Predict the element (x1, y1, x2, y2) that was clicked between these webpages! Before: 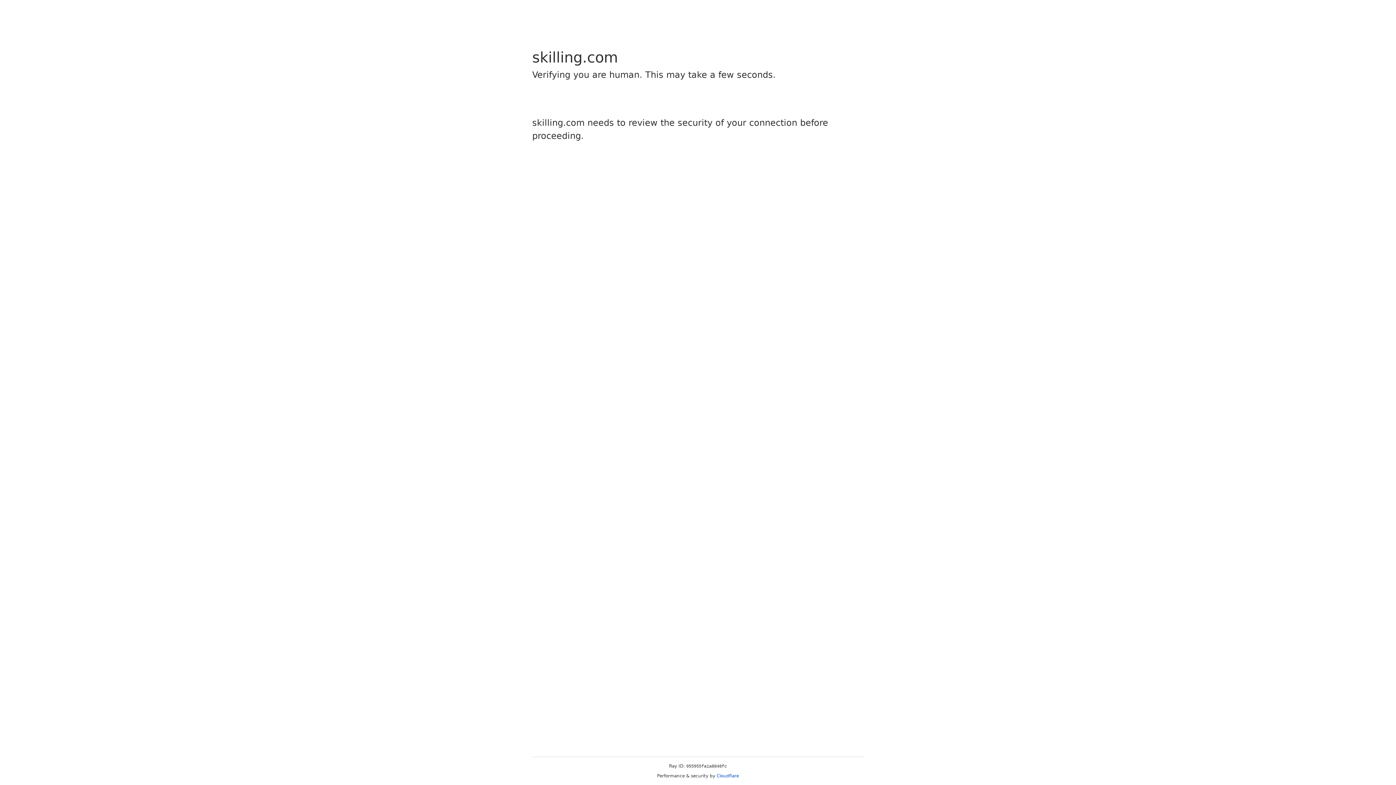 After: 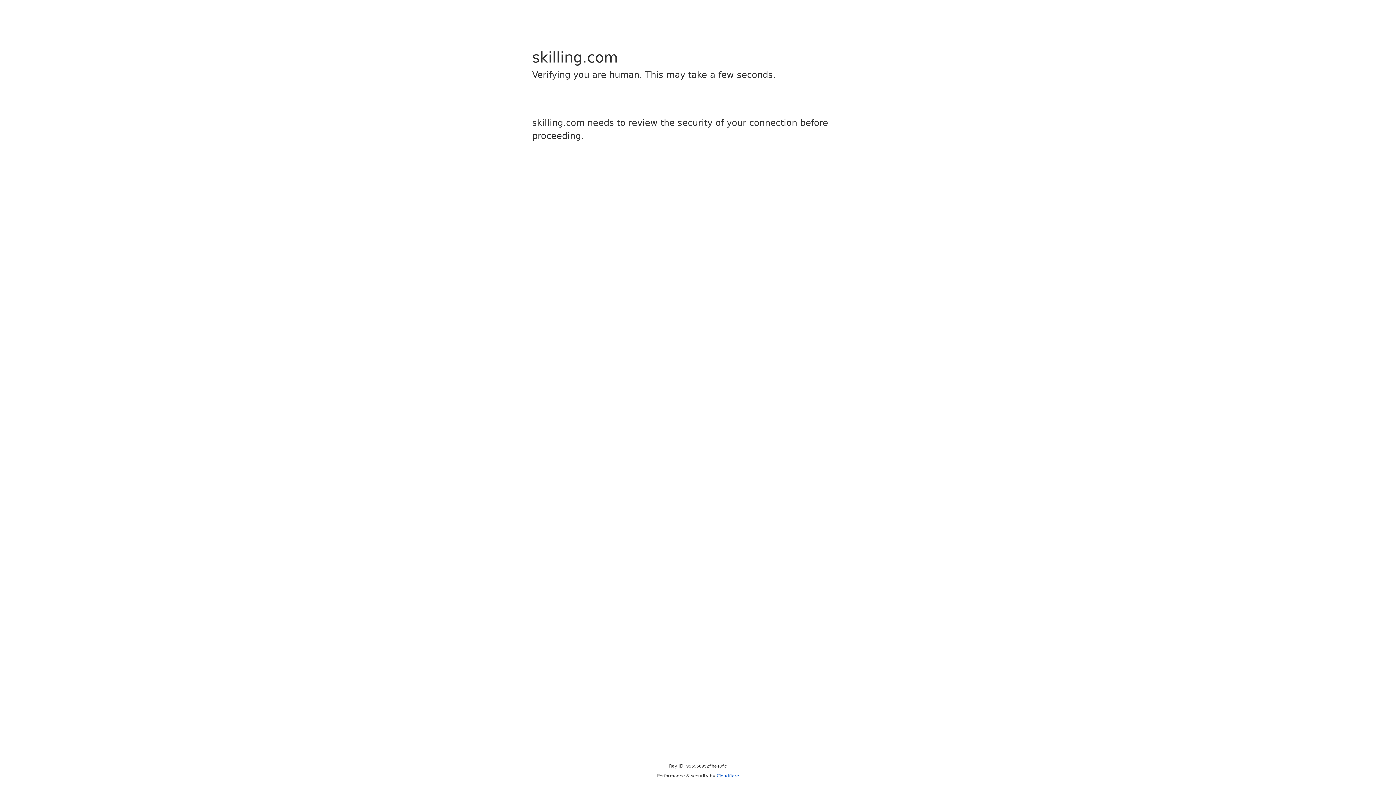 Action: bbox: (716, 773, 739, 778) label: Cloudflare